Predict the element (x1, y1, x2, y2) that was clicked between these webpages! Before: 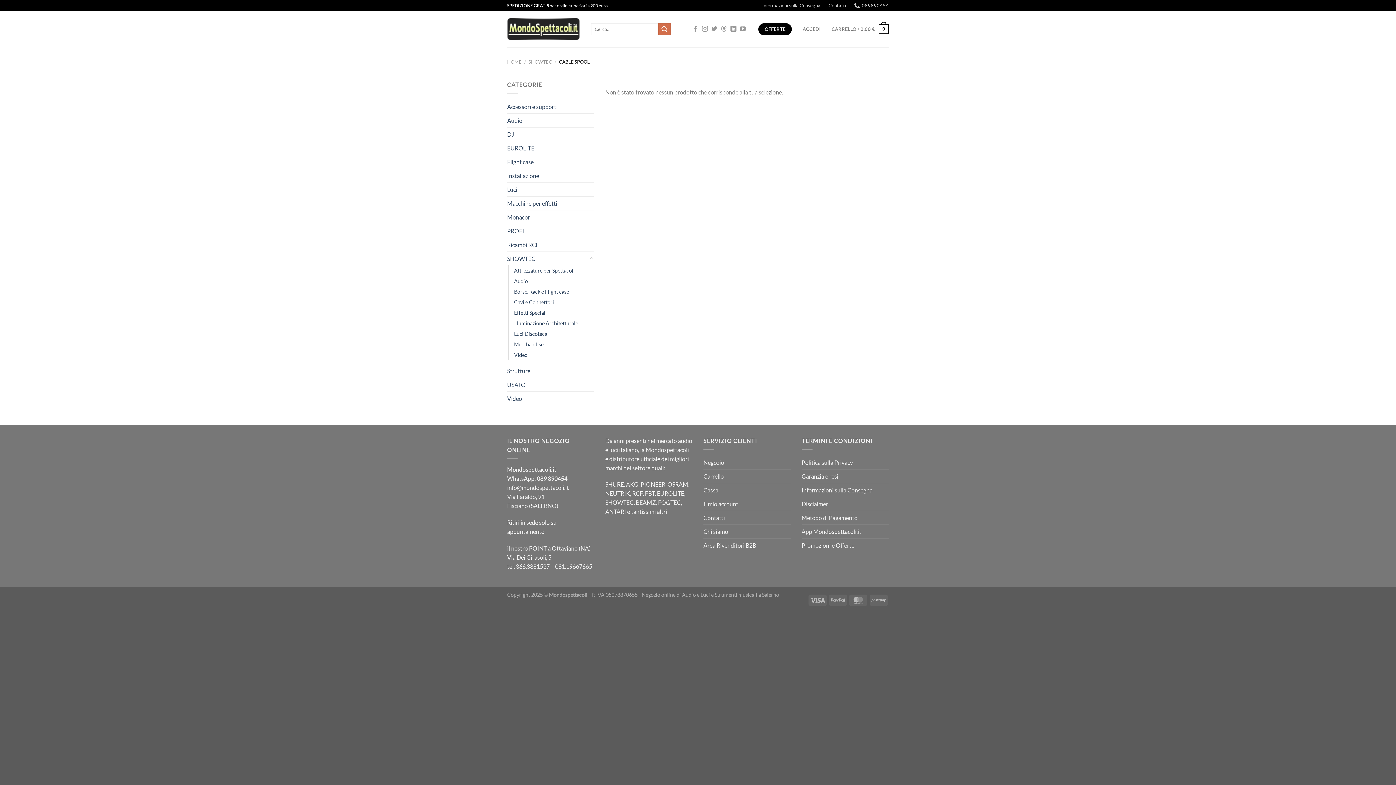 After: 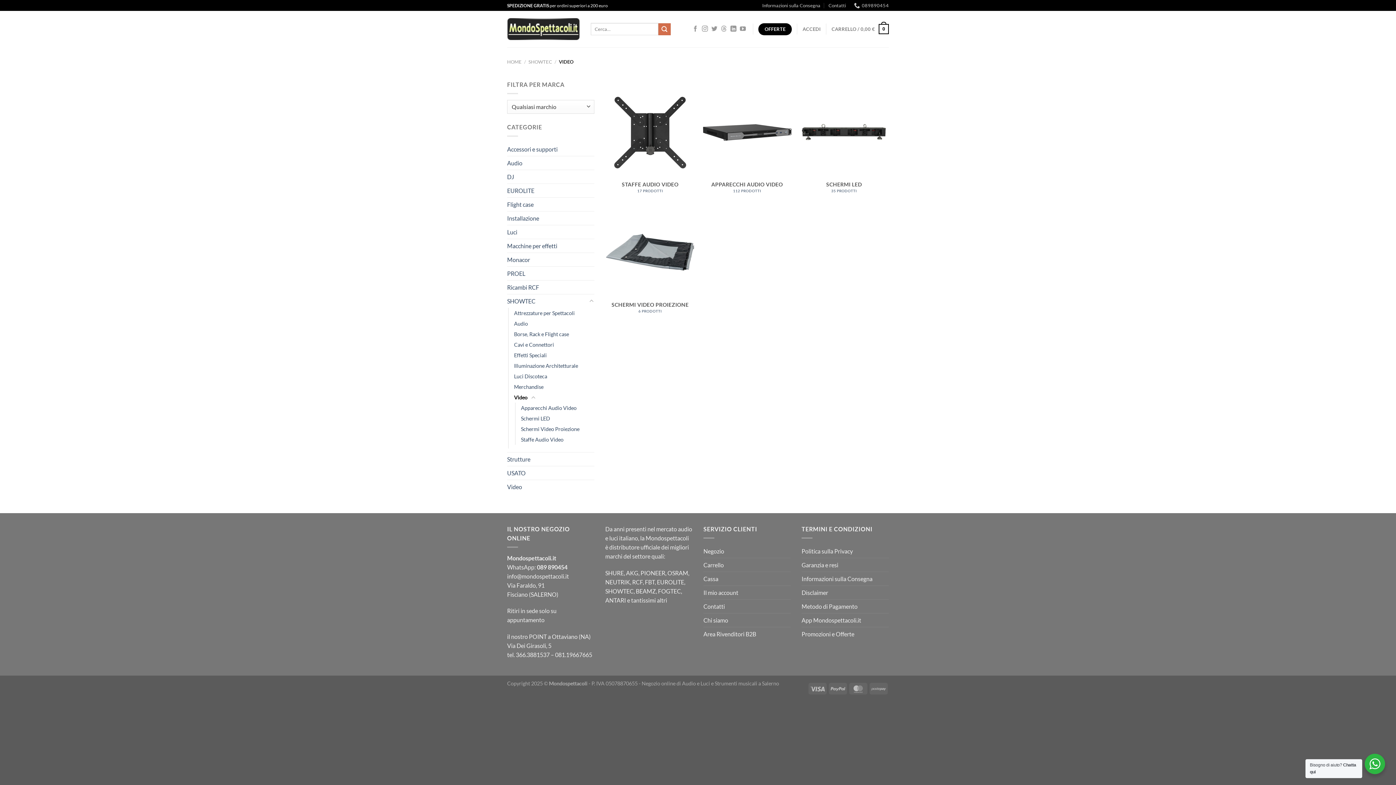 Action: bbox: (514, 349, 527, 360) label: Video